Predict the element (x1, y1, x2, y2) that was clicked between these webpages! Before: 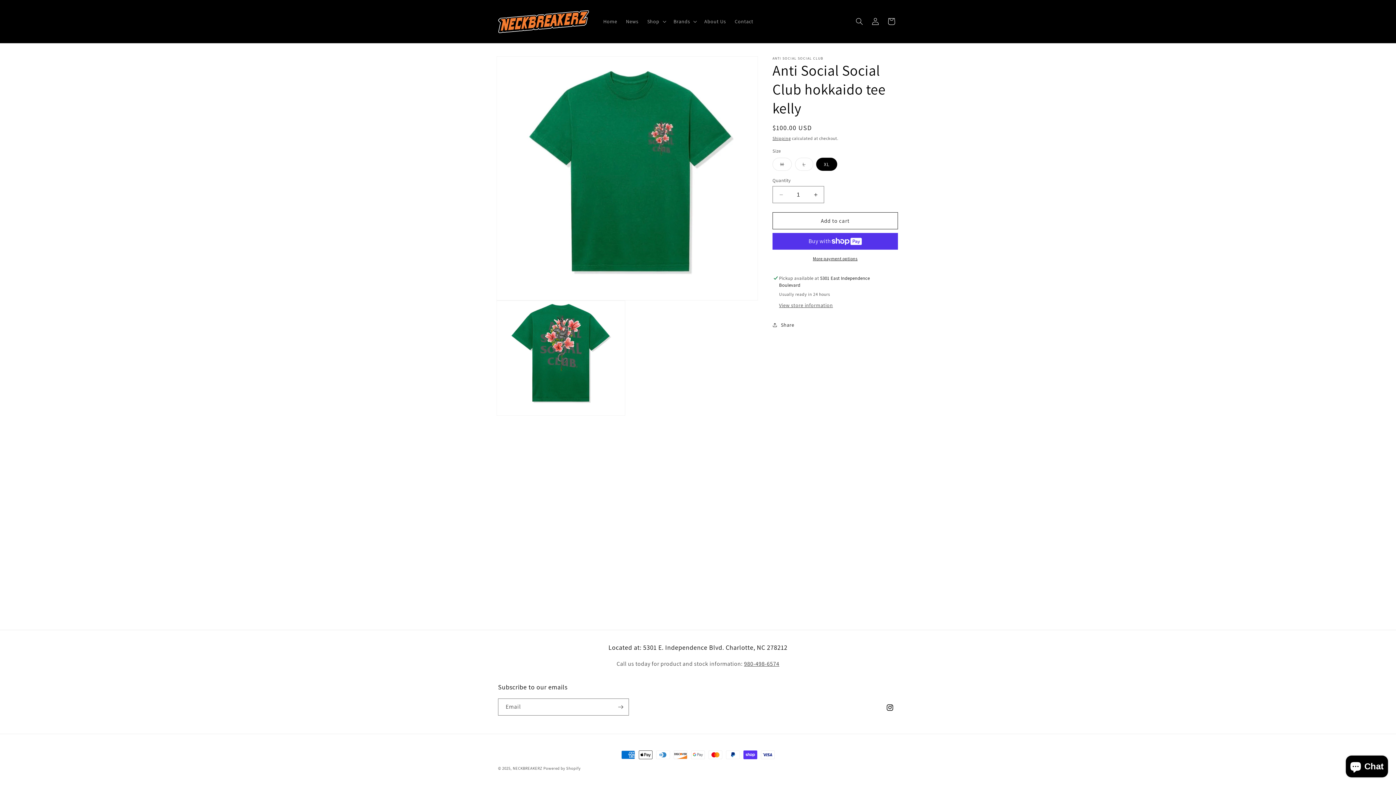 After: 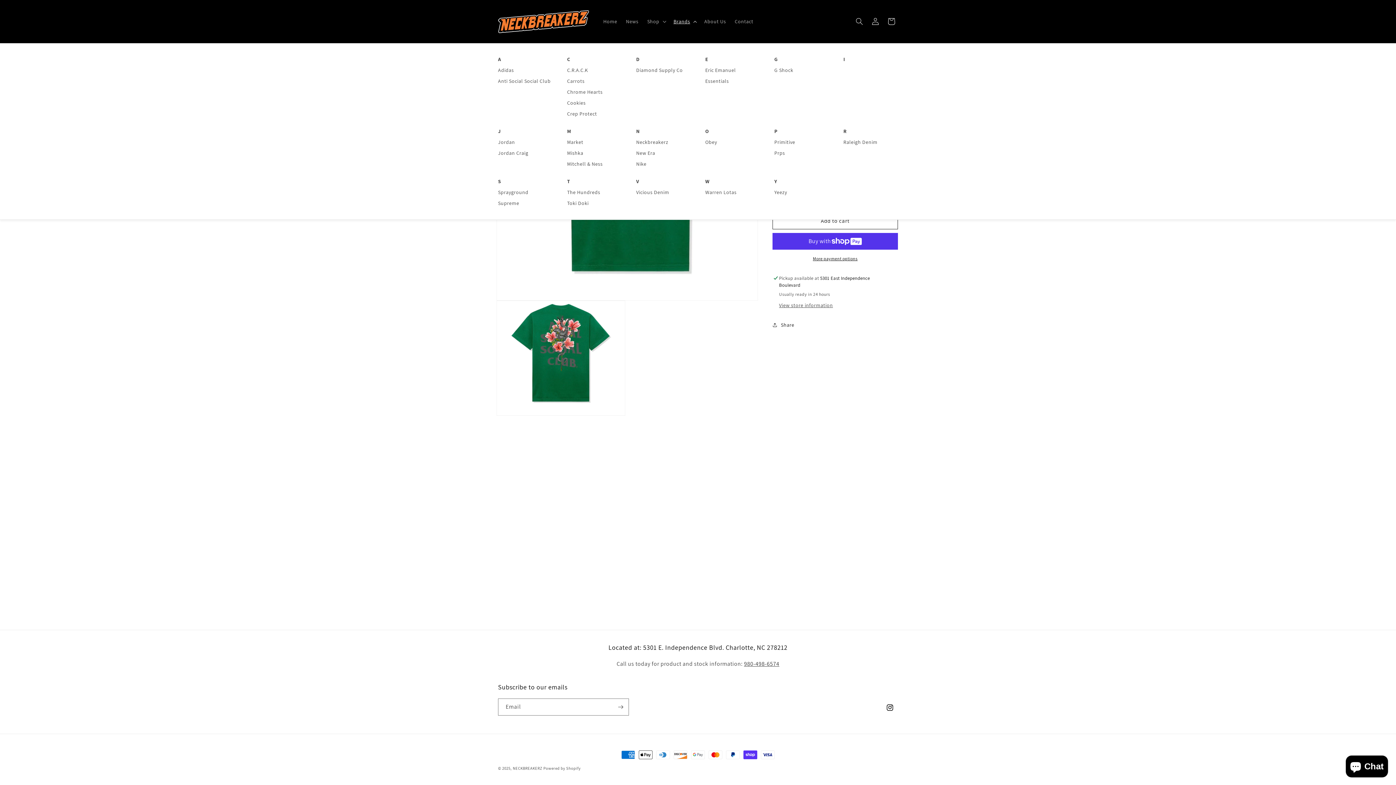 Action: label: Brands bbox: (669, 13, 700, 29)